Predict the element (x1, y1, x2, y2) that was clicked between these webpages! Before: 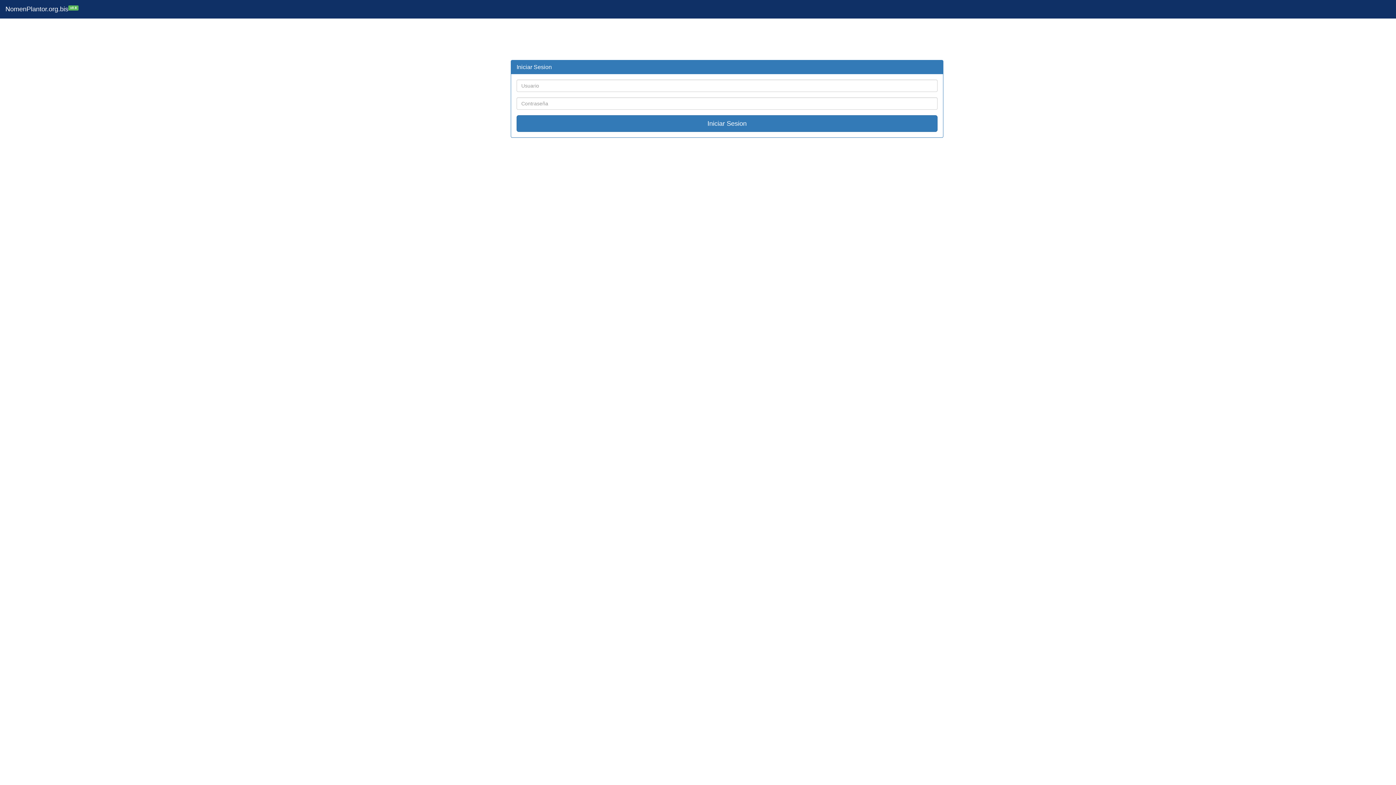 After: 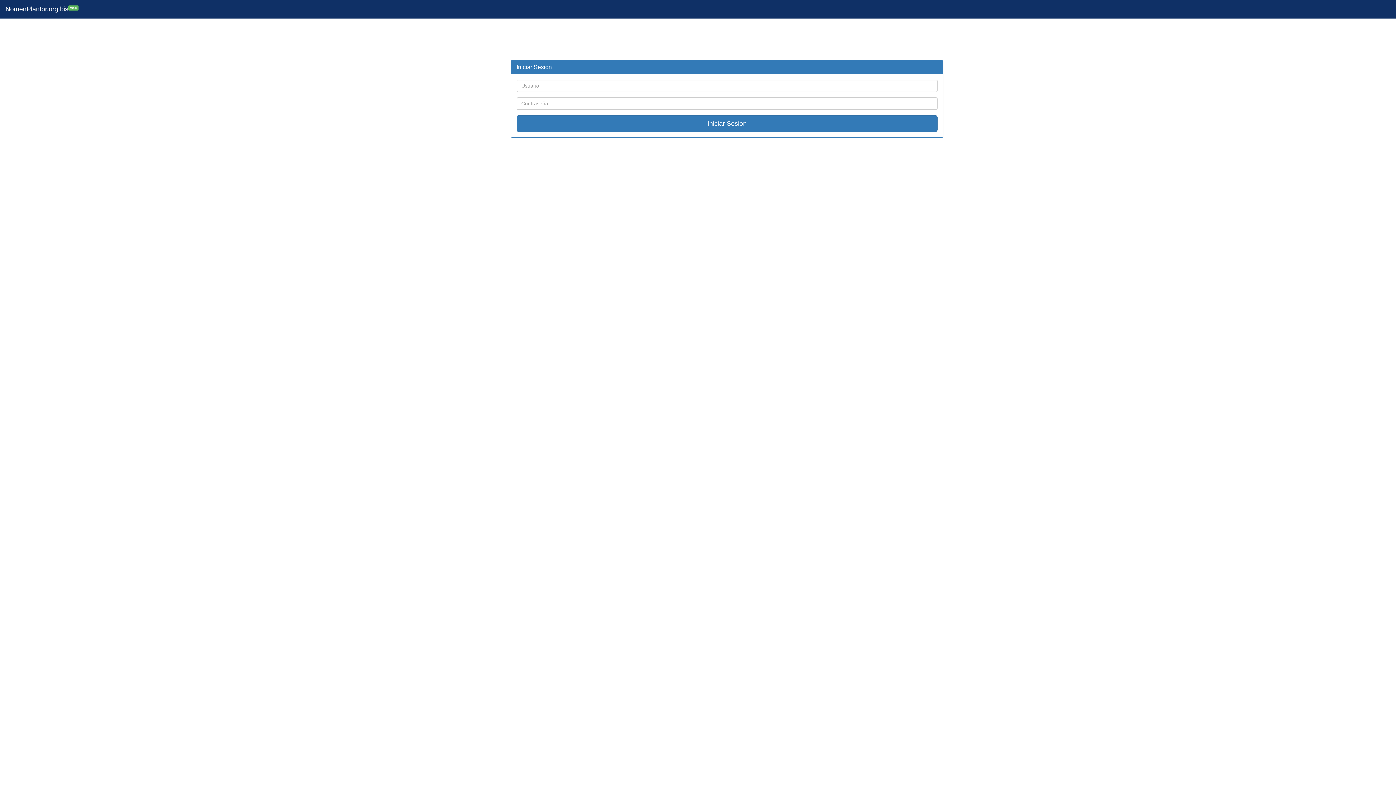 Action: bbox: (0, 0, 84, 18) label: NomenPlantor.org.bisv0.8